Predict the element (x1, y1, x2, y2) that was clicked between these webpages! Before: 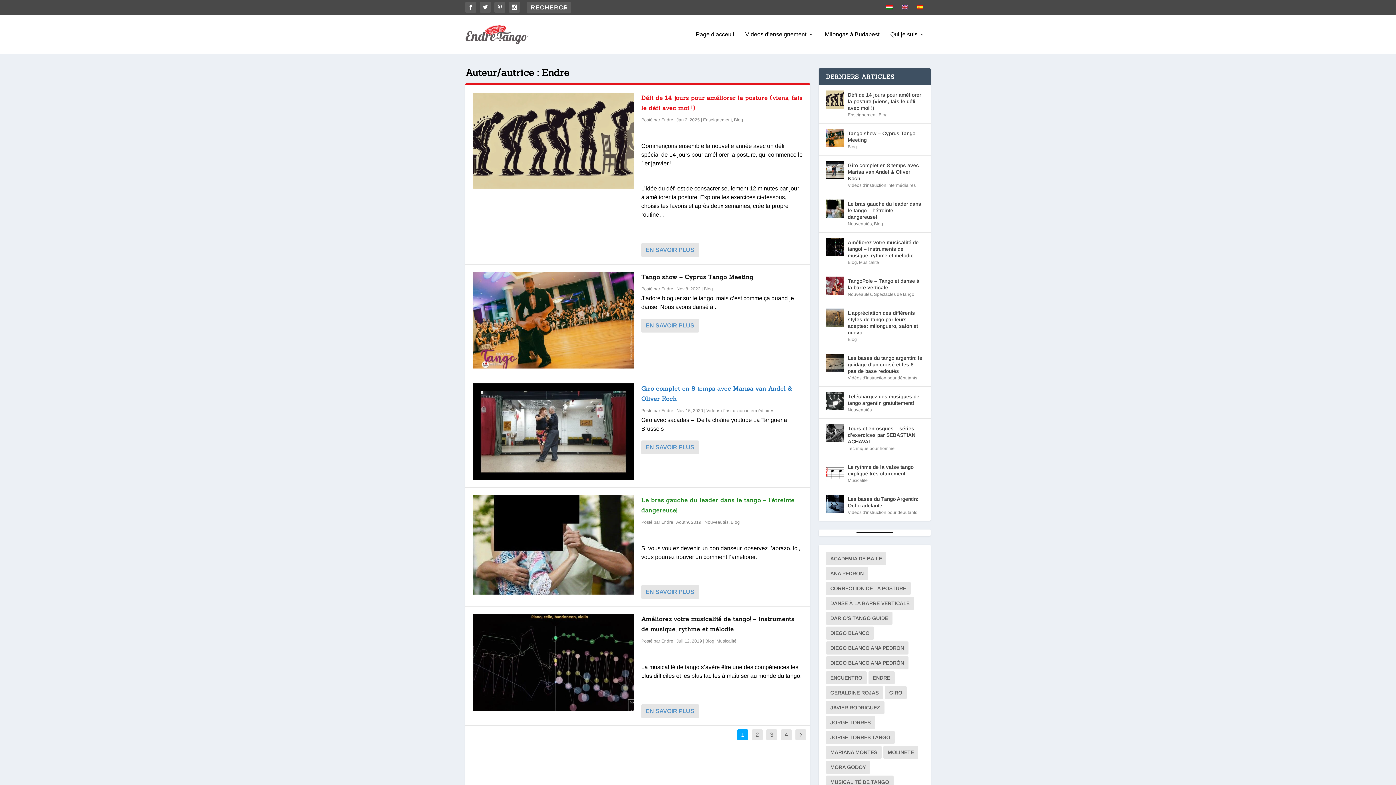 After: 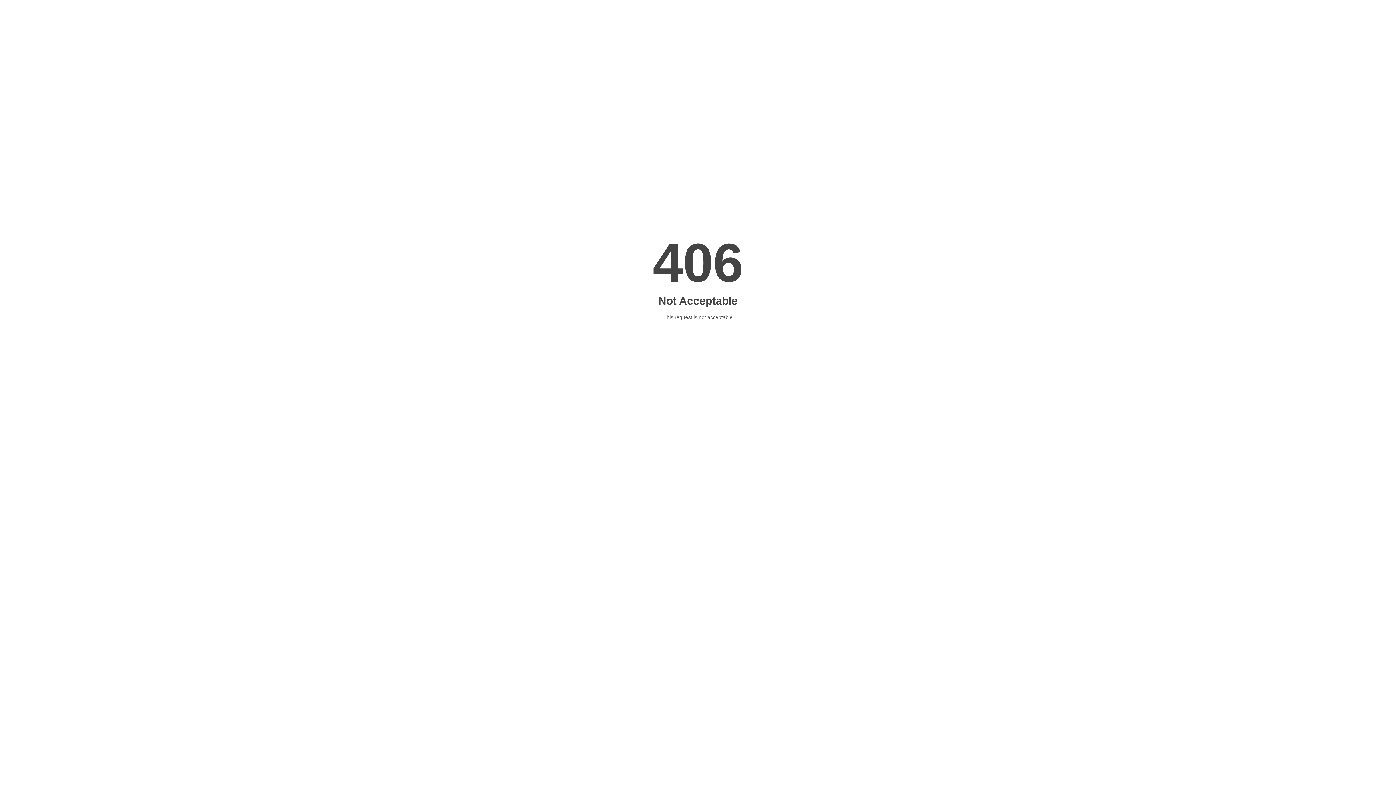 Action: label: Les bases du tango argentin: le guidage d’un croisé et les 8 pas de base redoutés bbox: (848, 353, 923, 375)